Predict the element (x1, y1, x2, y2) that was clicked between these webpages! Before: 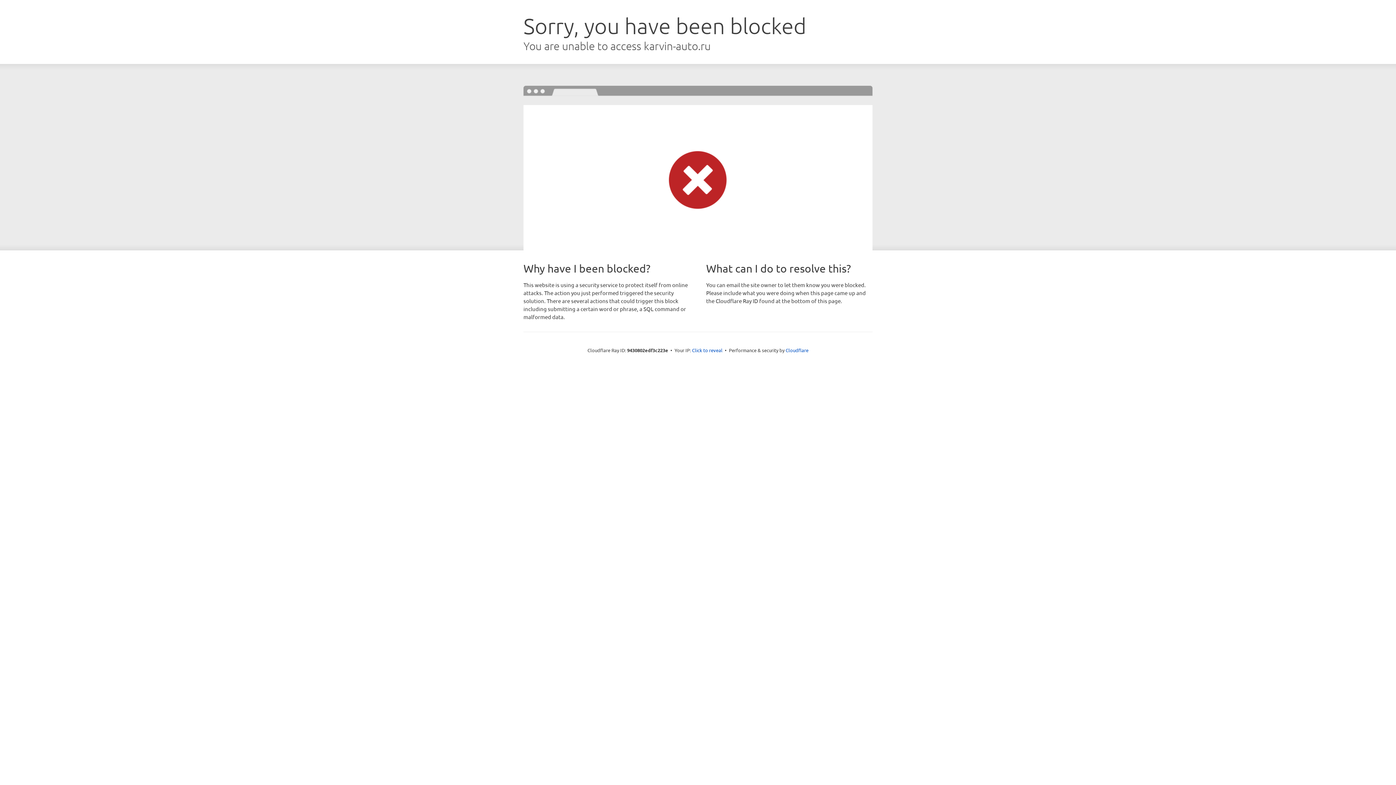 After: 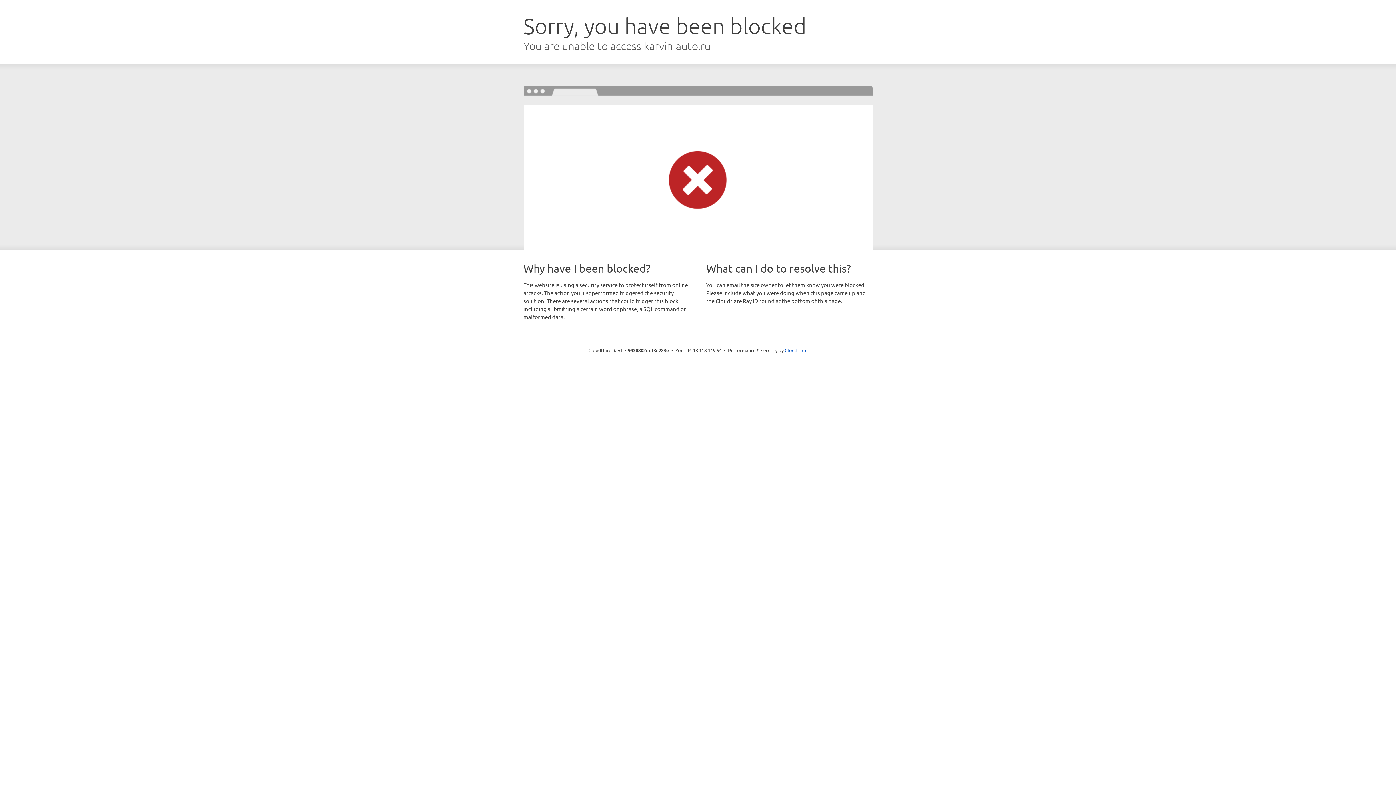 Action: bbox: (692, 346, 722, 353) label: Click to reveal